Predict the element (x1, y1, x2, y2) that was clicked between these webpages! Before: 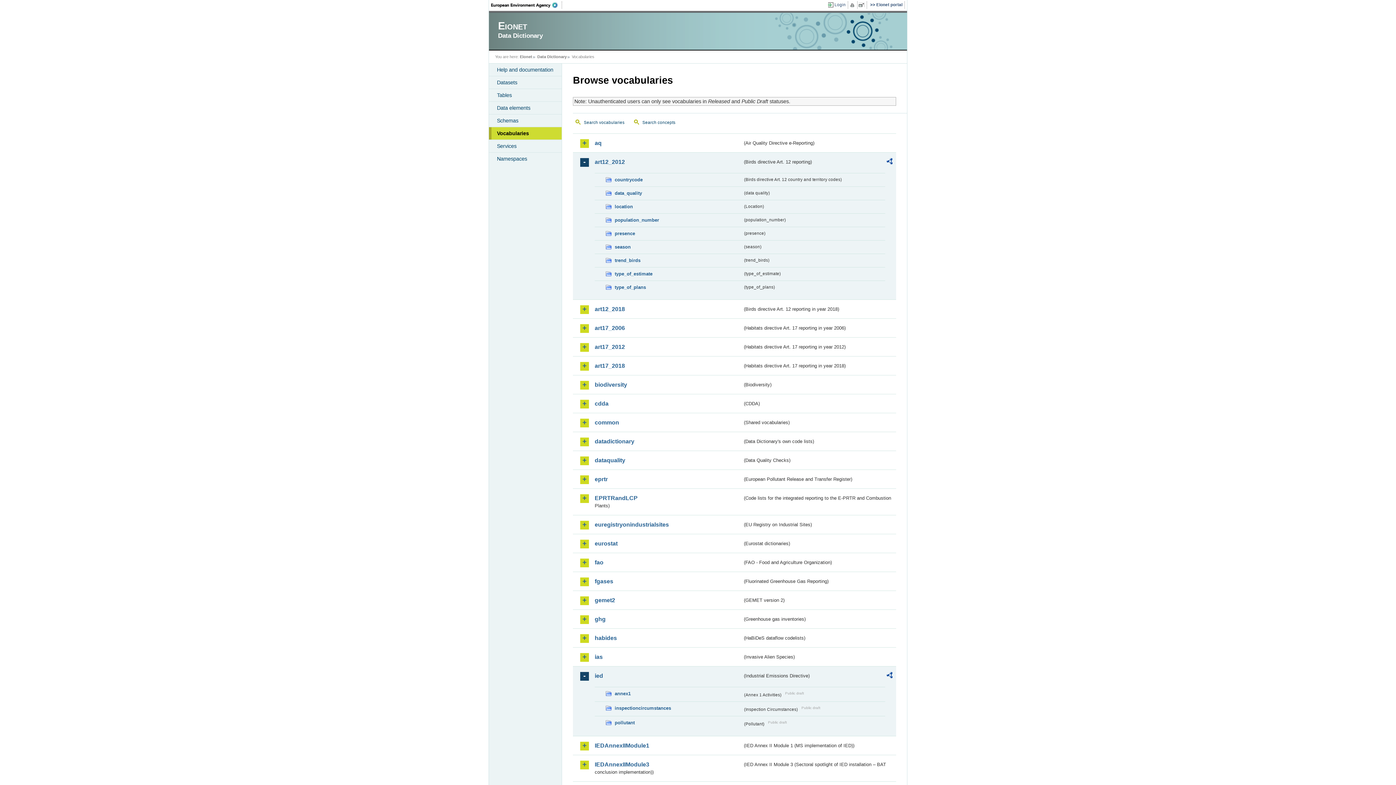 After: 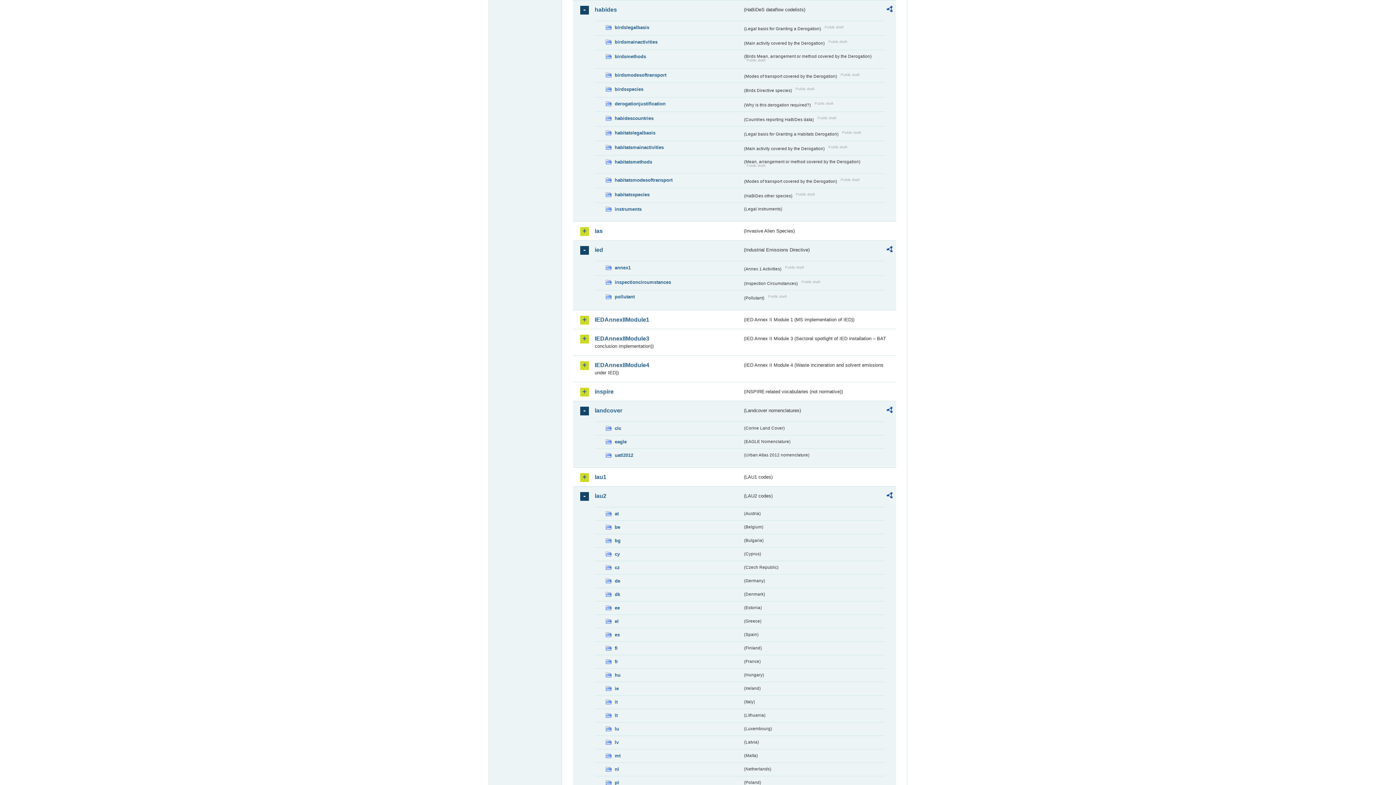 Action: bbox: (594, 634, 742, 642) label: habides